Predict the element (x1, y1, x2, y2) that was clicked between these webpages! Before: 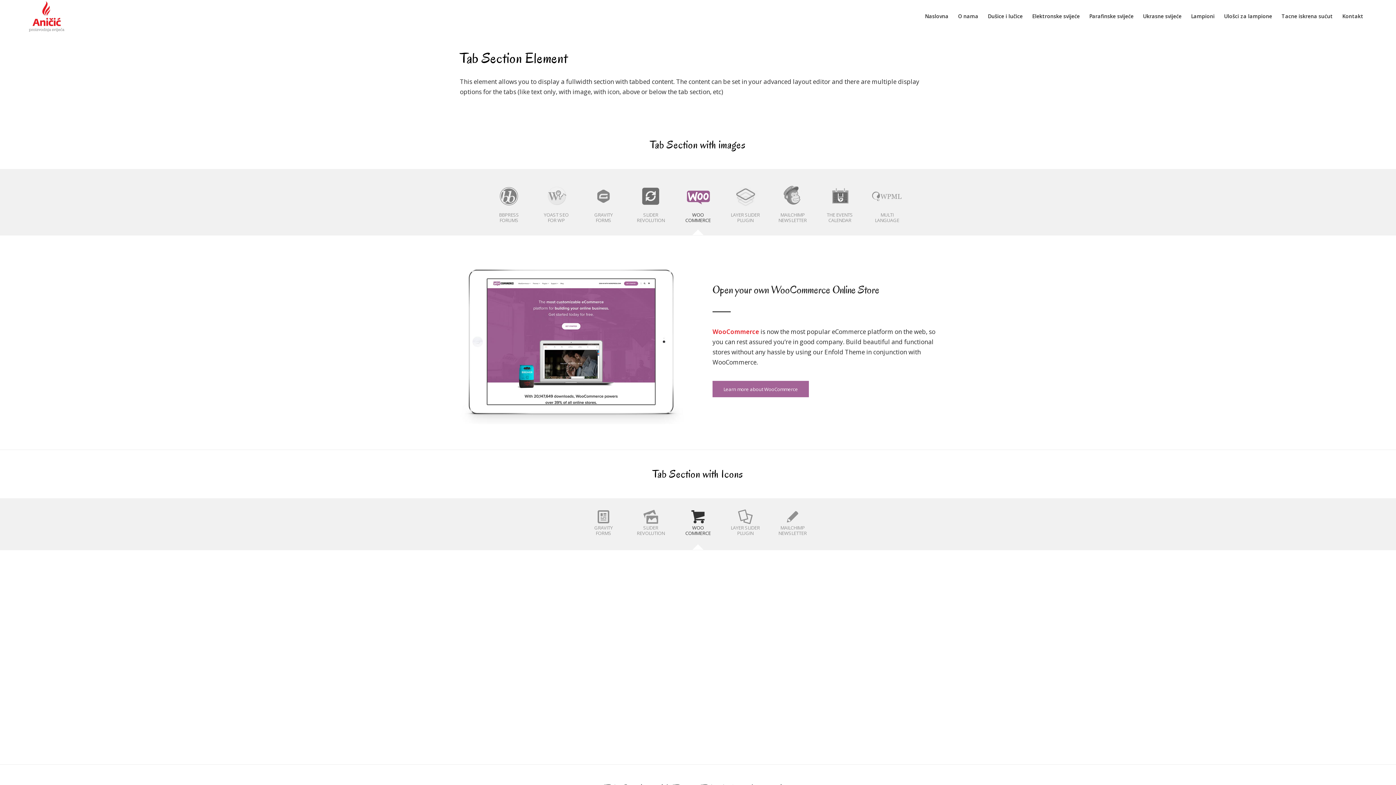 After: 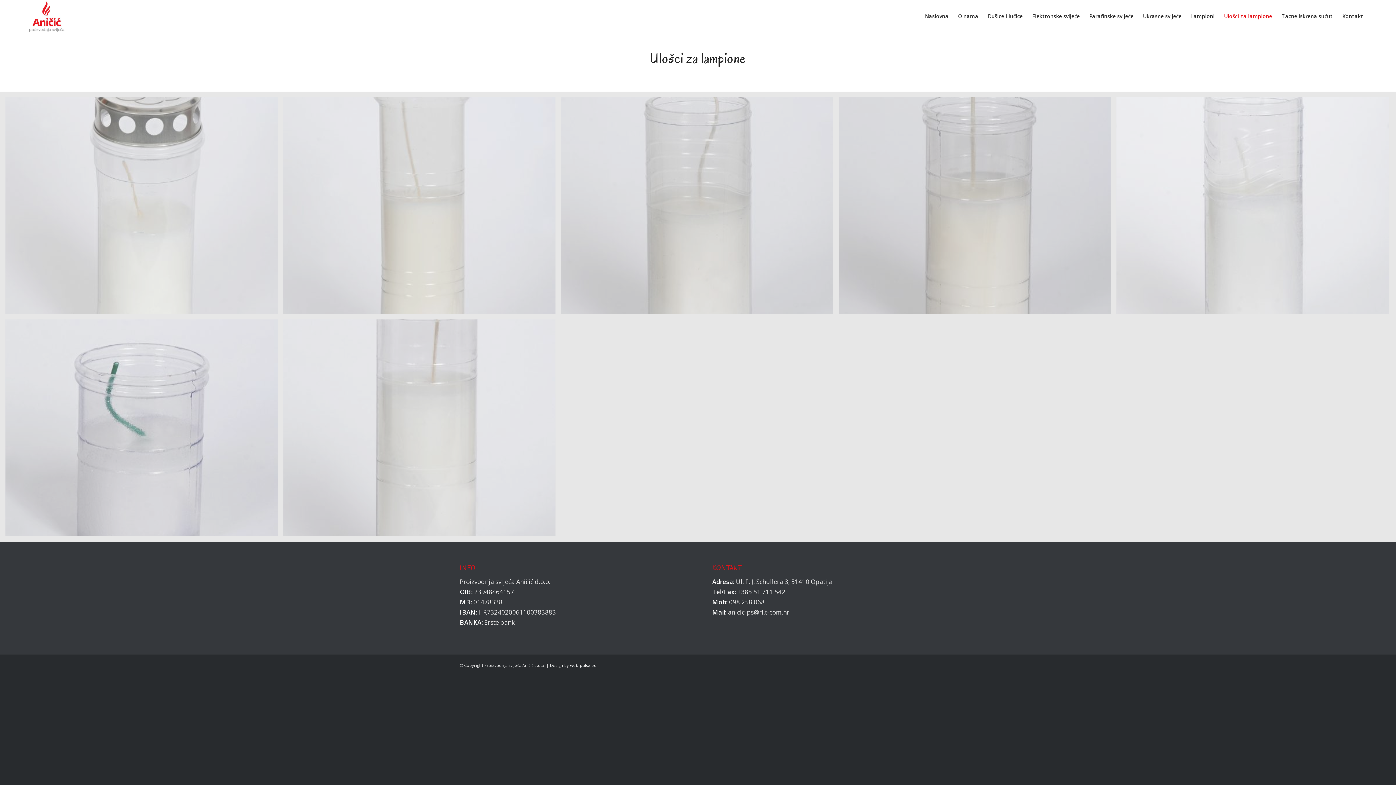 Action: label: Ulošci za lampione bbox: (1219, 0, 1277, 32)